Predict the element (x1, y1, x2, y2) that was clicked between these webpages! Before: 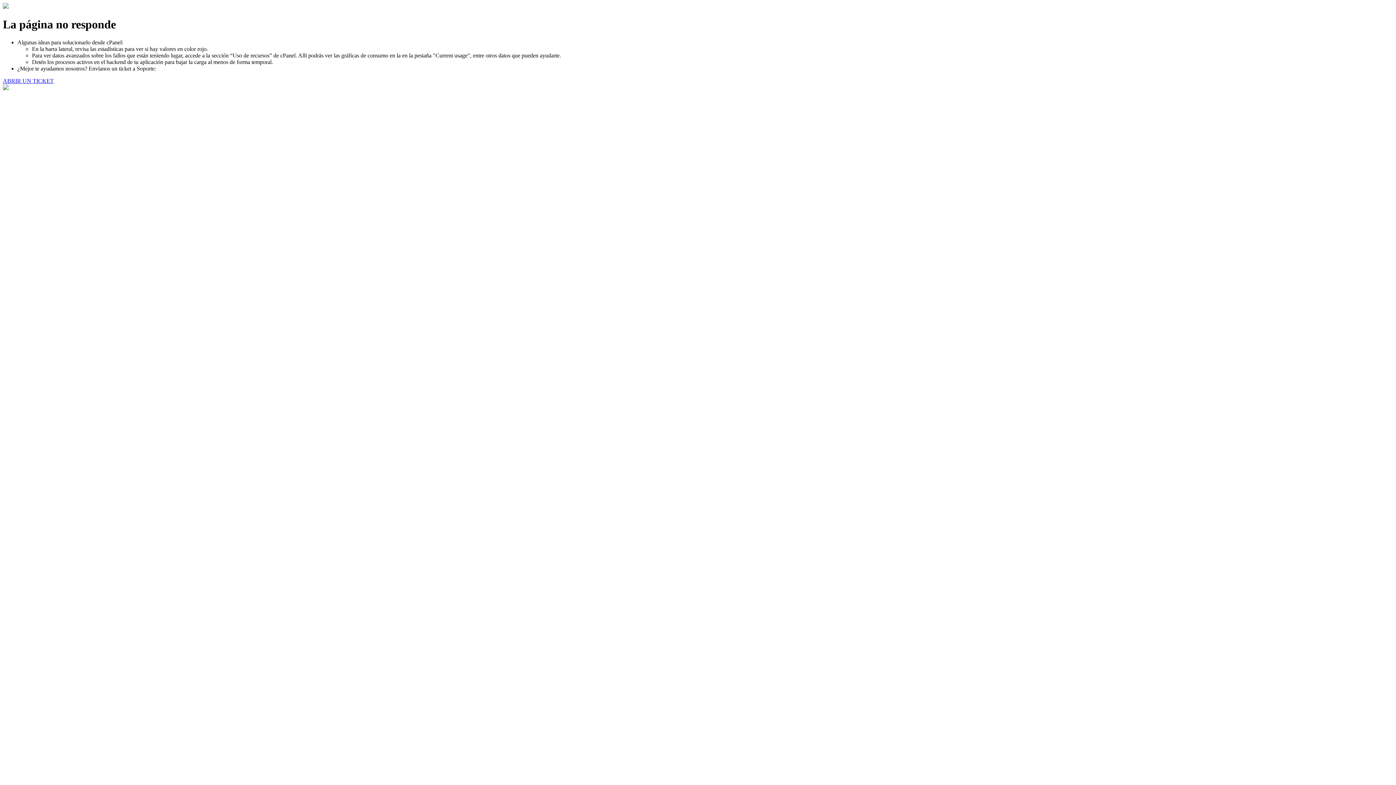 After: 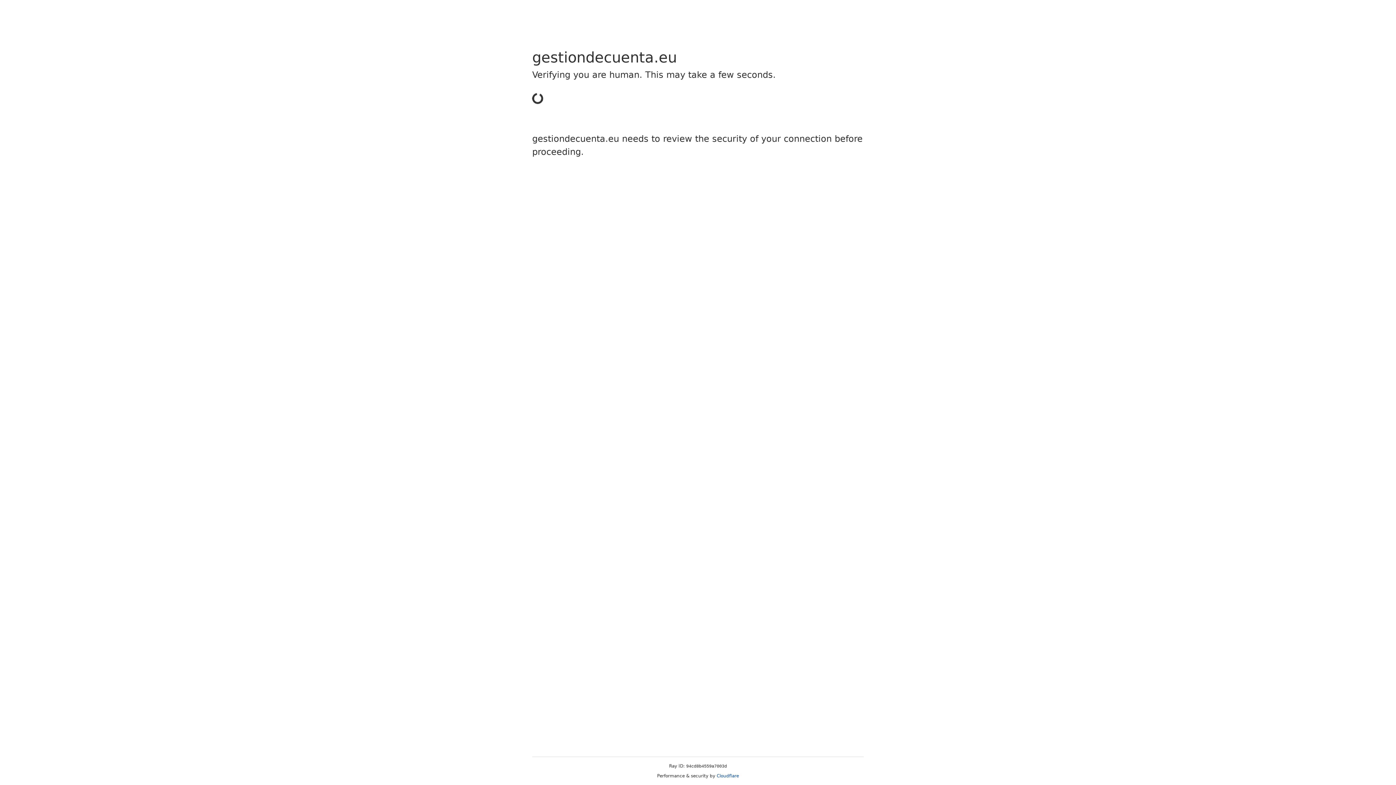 Action: label: ABRIR UN TICKET bbox: (2, 77, 53, 83)